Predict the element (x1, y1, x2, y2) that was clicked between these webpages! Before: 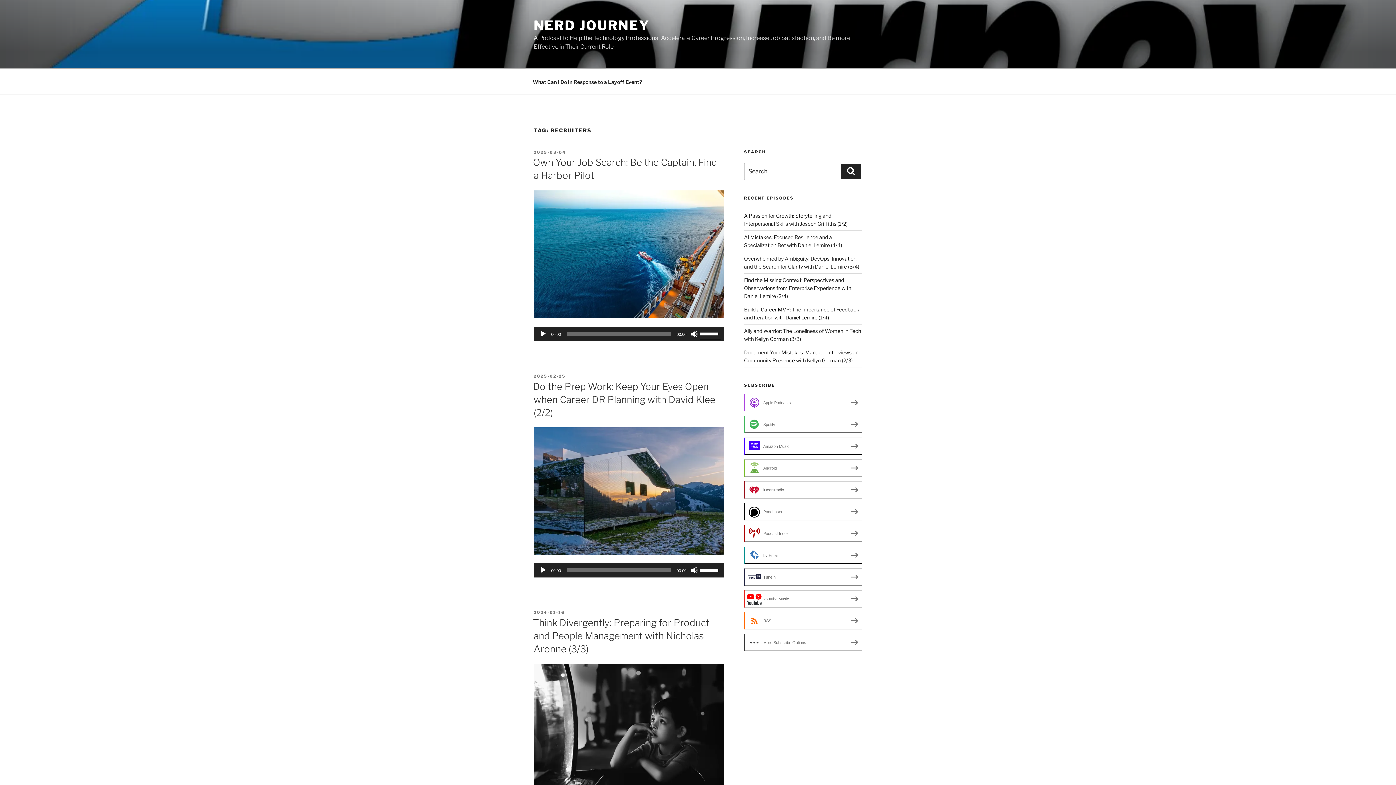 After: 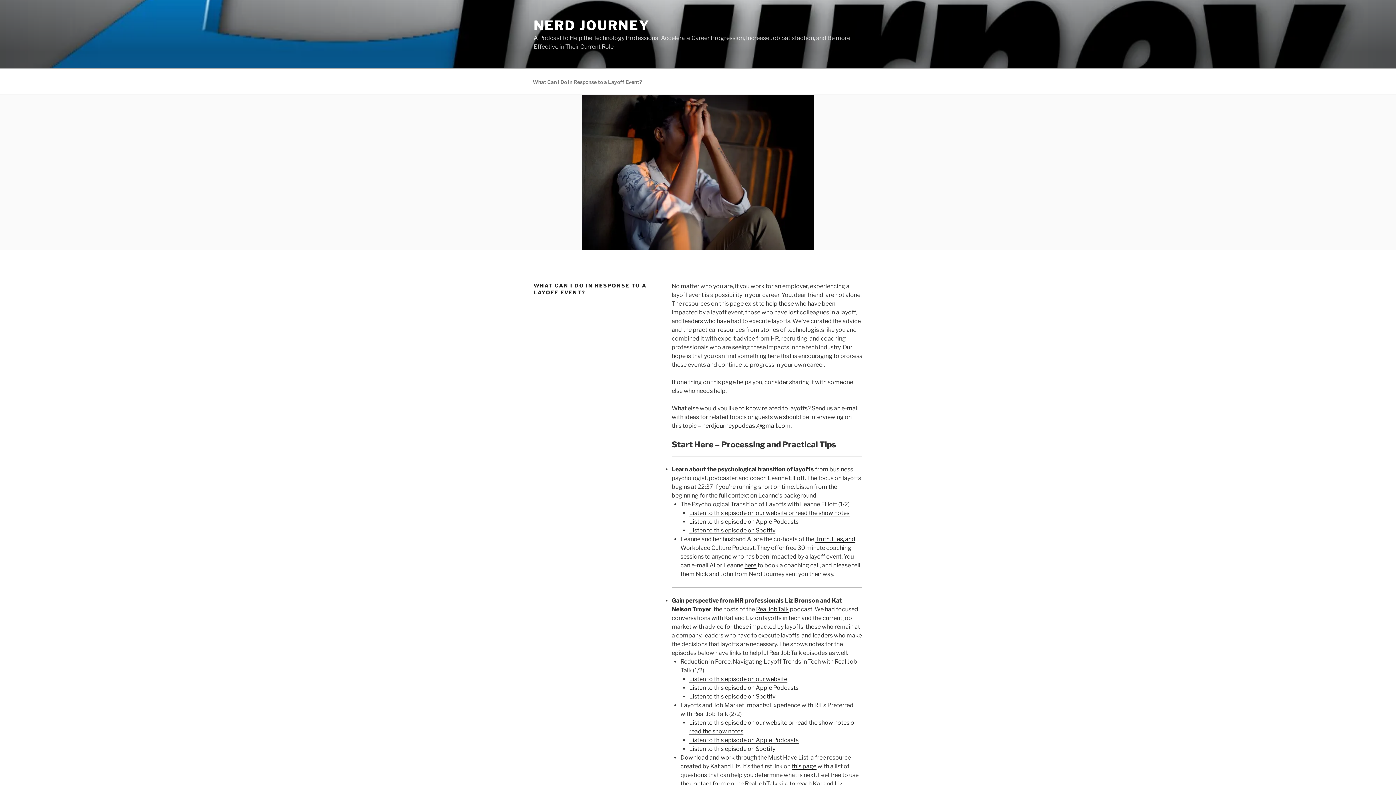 Action: label: What Can I Do in Response to a Layoff Event? bbox: (526, 72, 648, 90)